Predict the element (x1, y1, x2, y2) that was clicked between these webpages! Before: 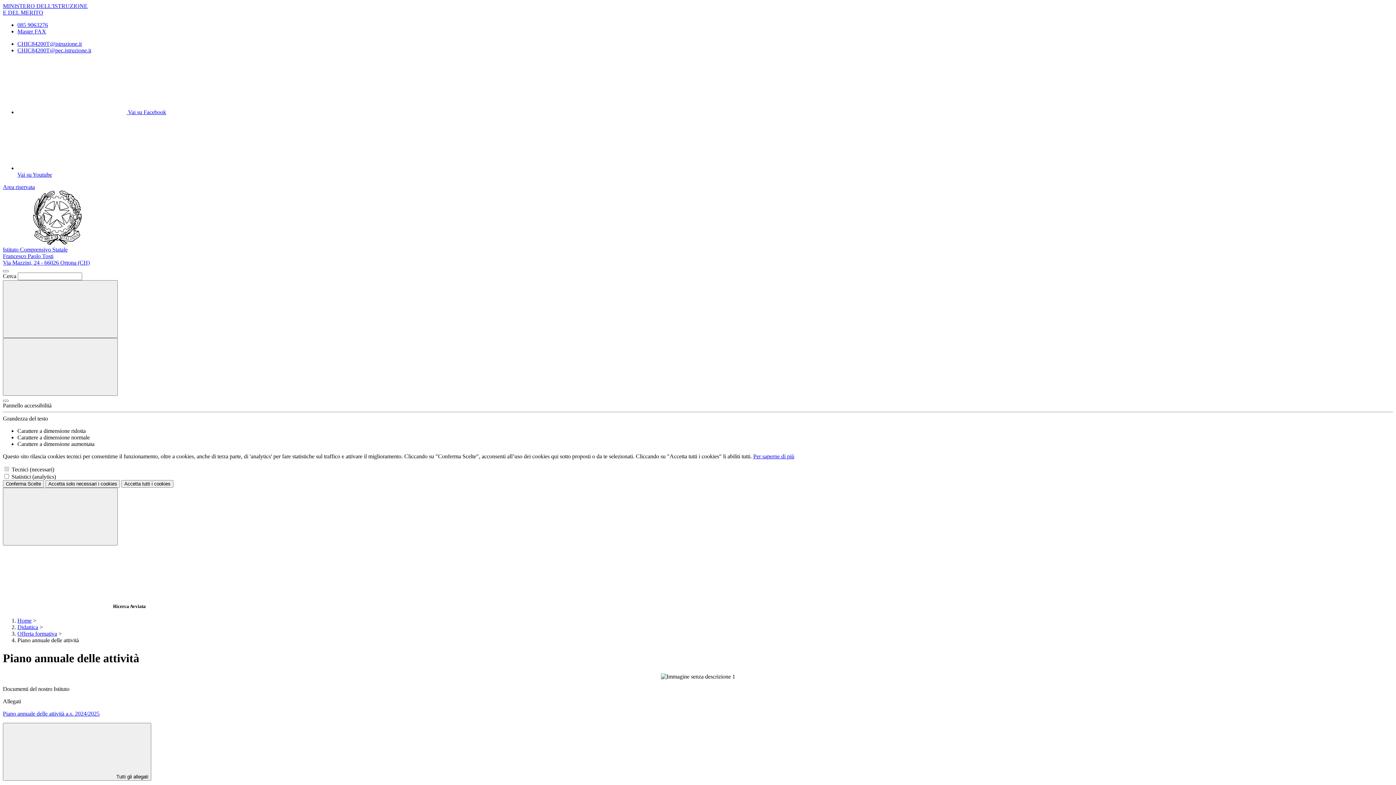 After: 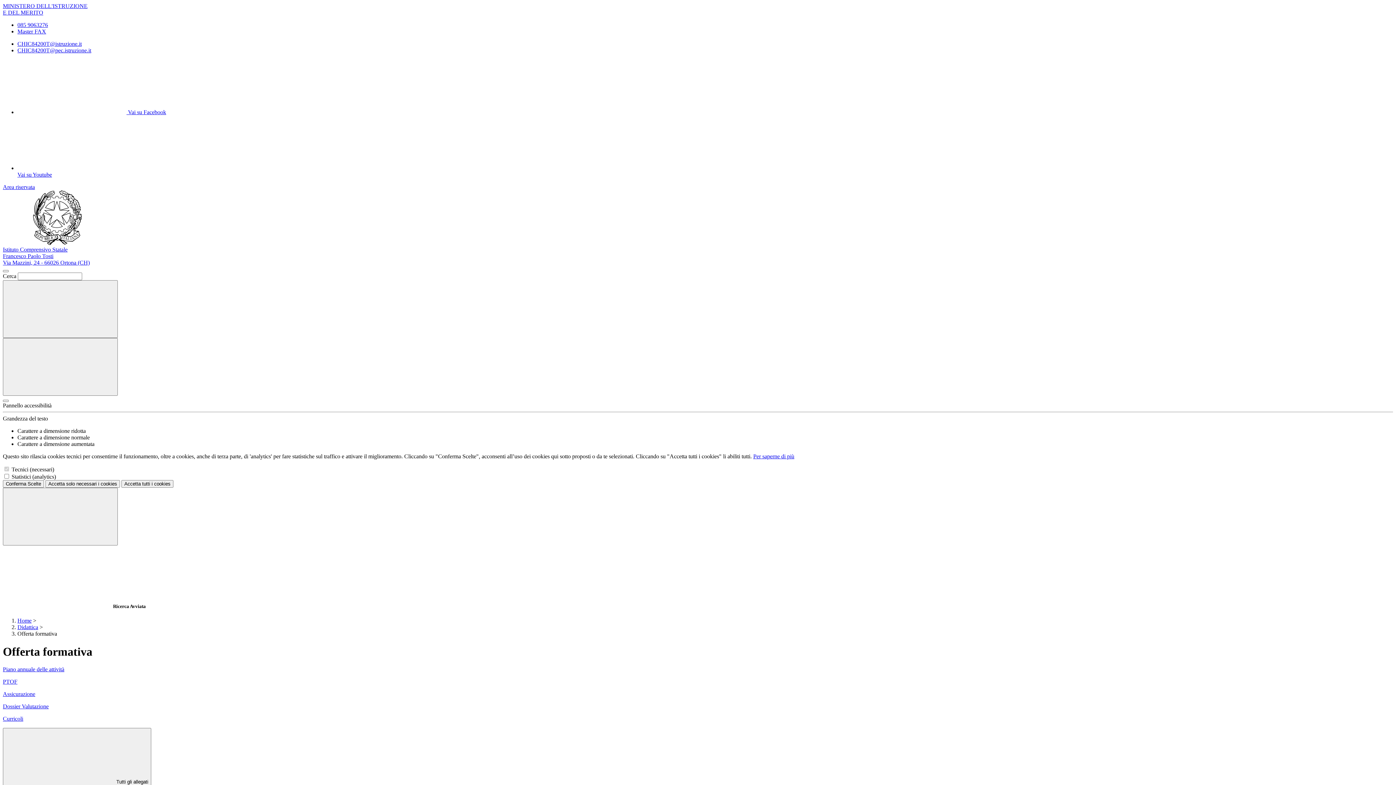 Action: bbox: (17, 631, 57, 637) label: Offerta formativa